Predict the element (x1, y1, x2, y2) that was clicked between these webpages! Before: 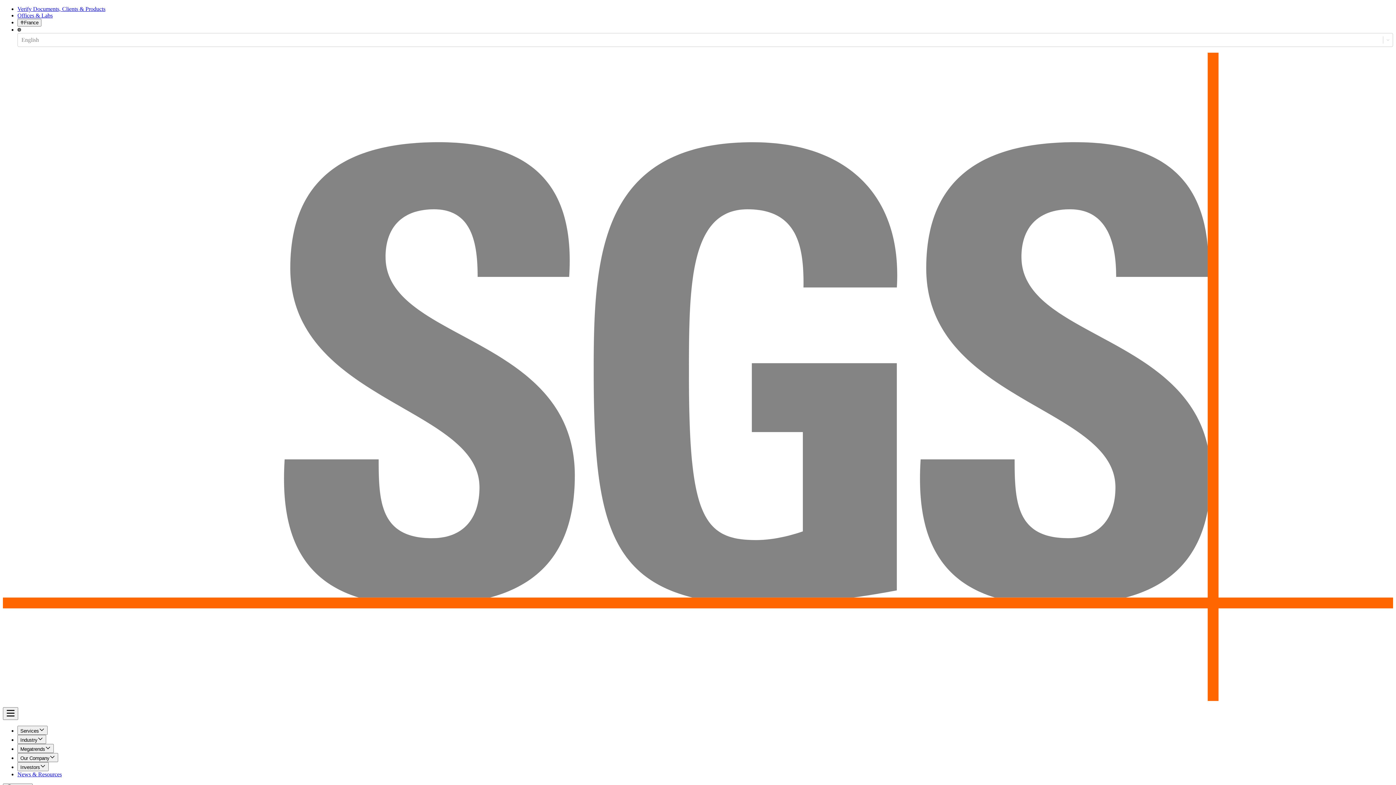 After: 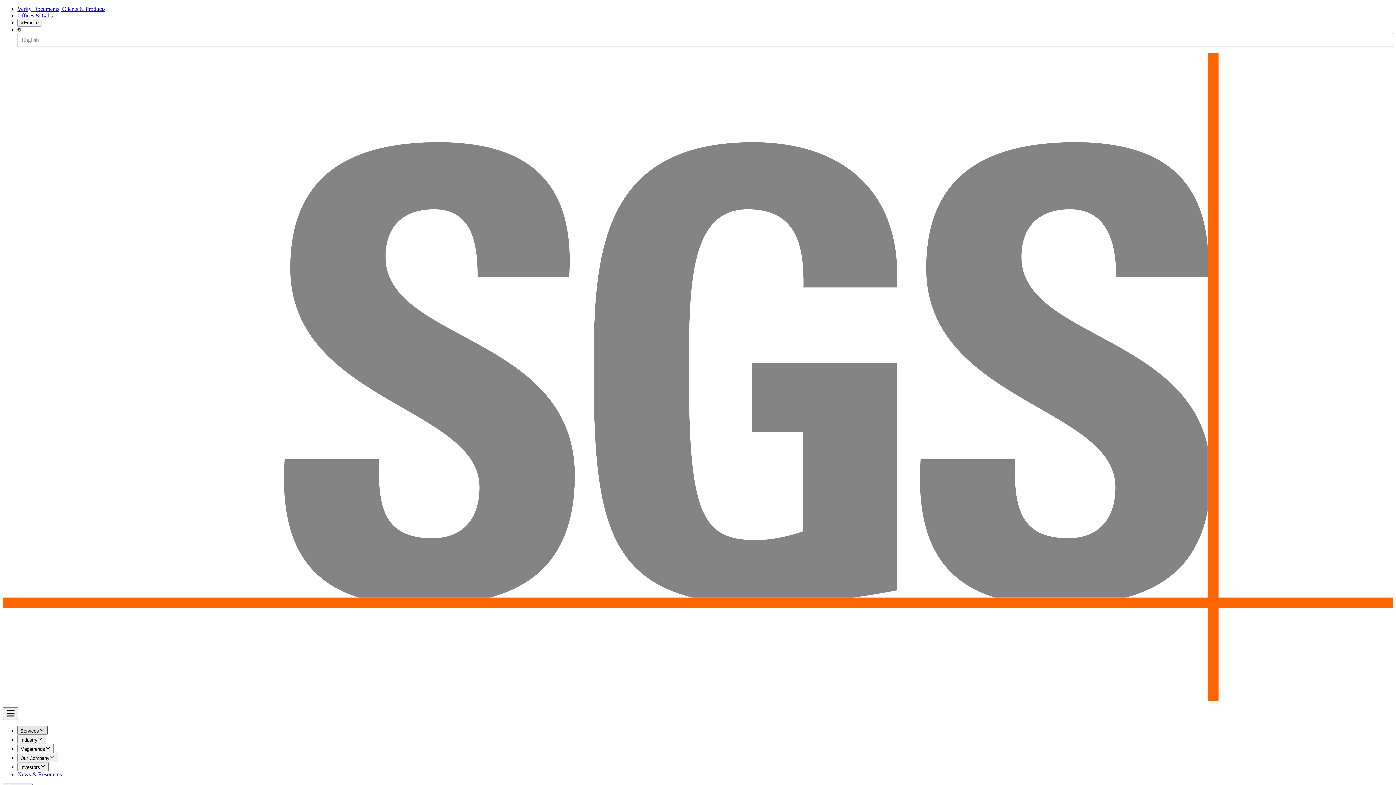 Action: bbox: (17, 726, 47, 735) label: Services